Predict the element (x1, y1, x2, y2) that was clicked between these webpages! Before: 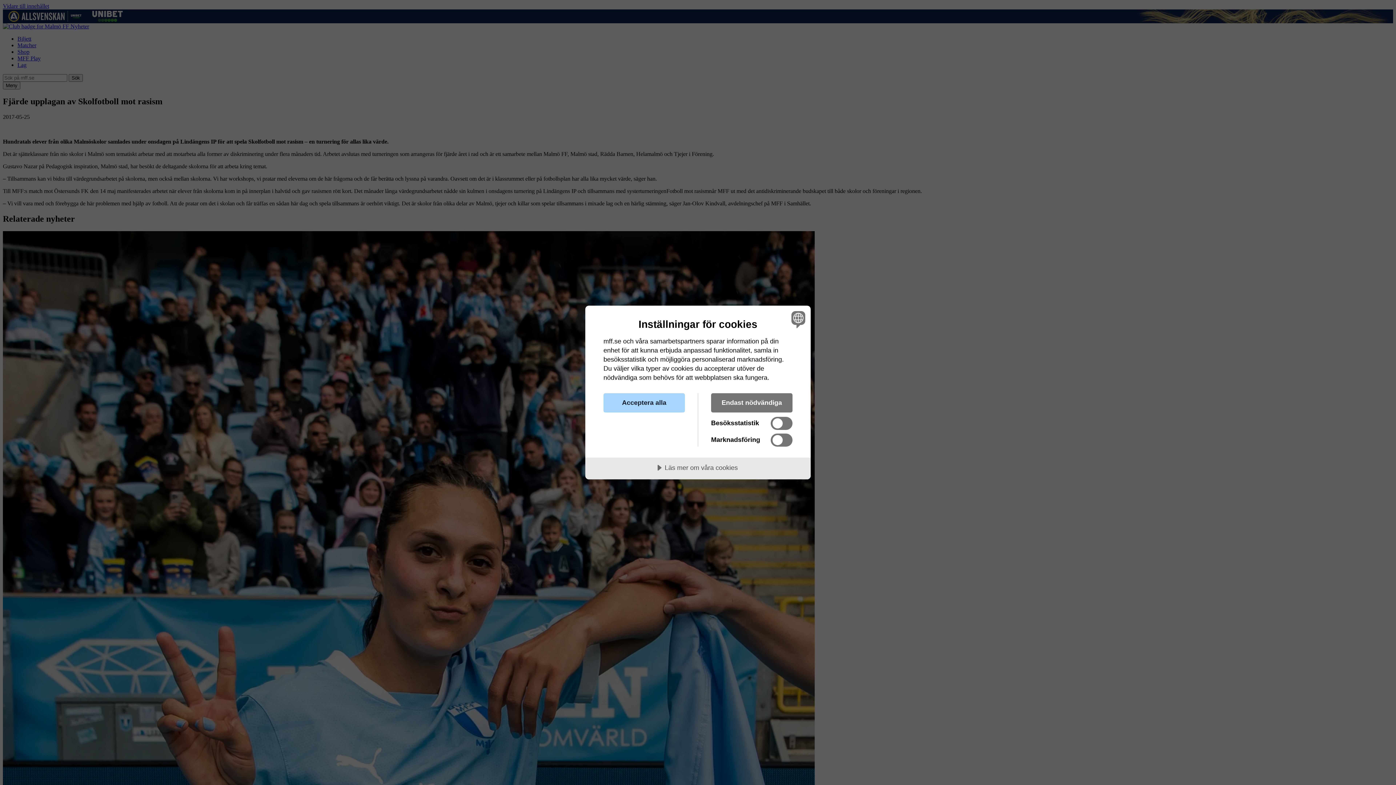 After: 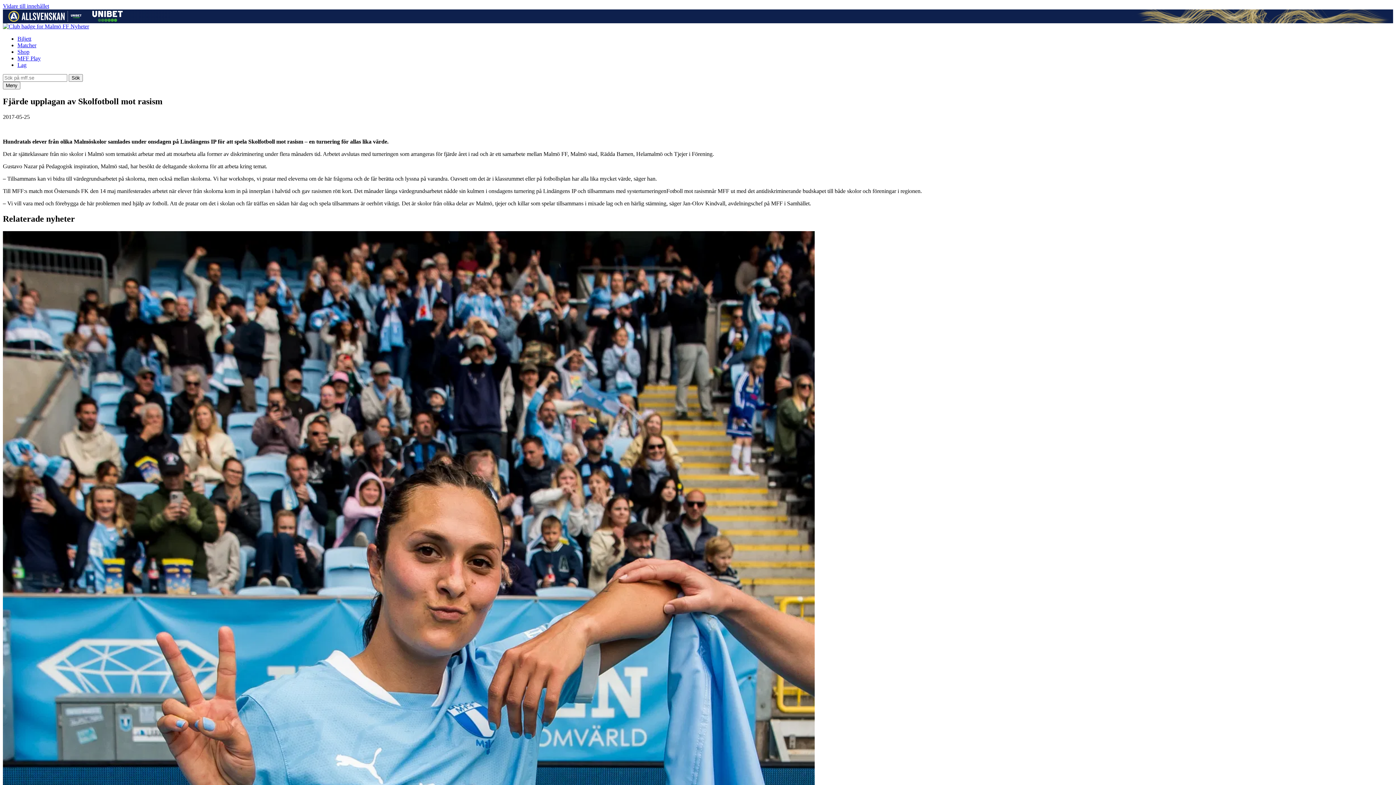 Action: label: Endast nödvändiga bbox: (711, 393, 792, 412)